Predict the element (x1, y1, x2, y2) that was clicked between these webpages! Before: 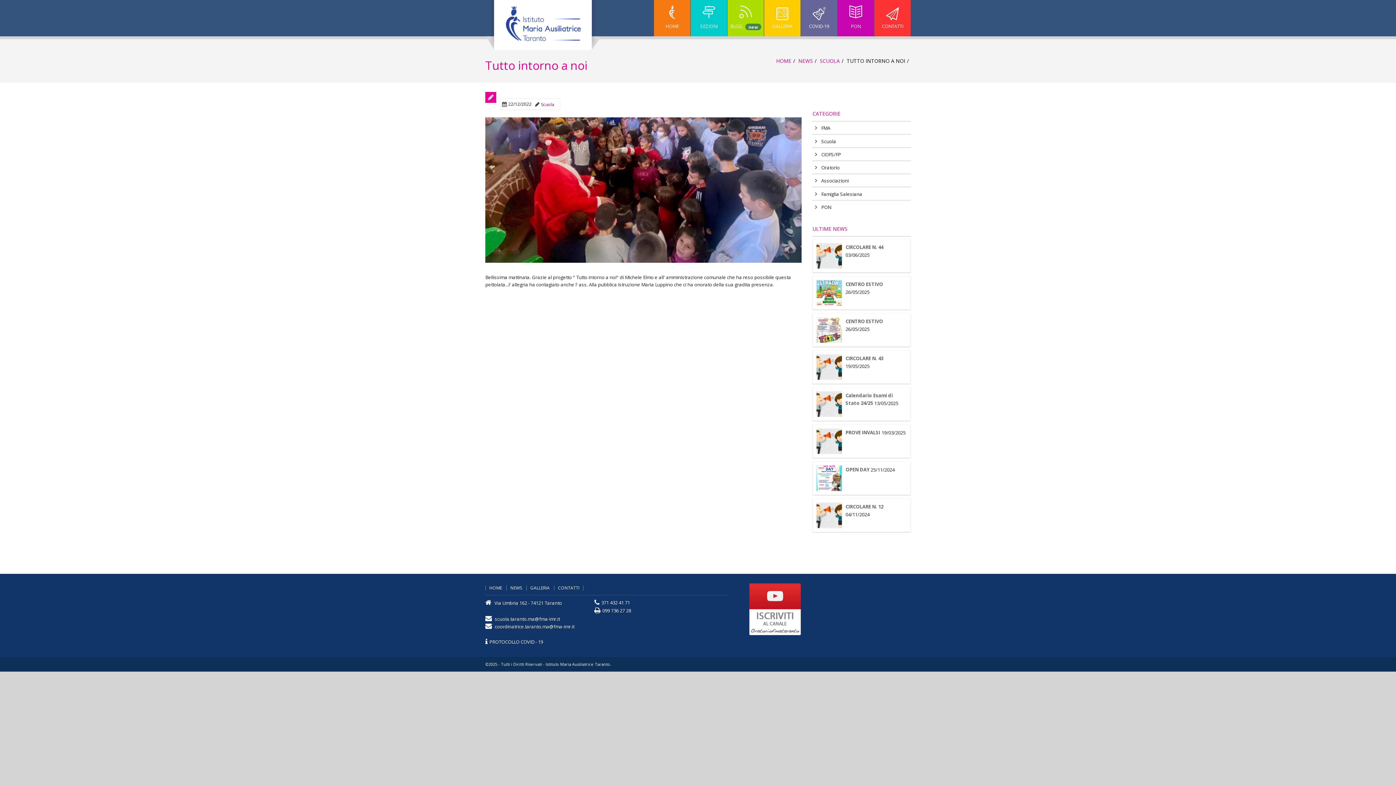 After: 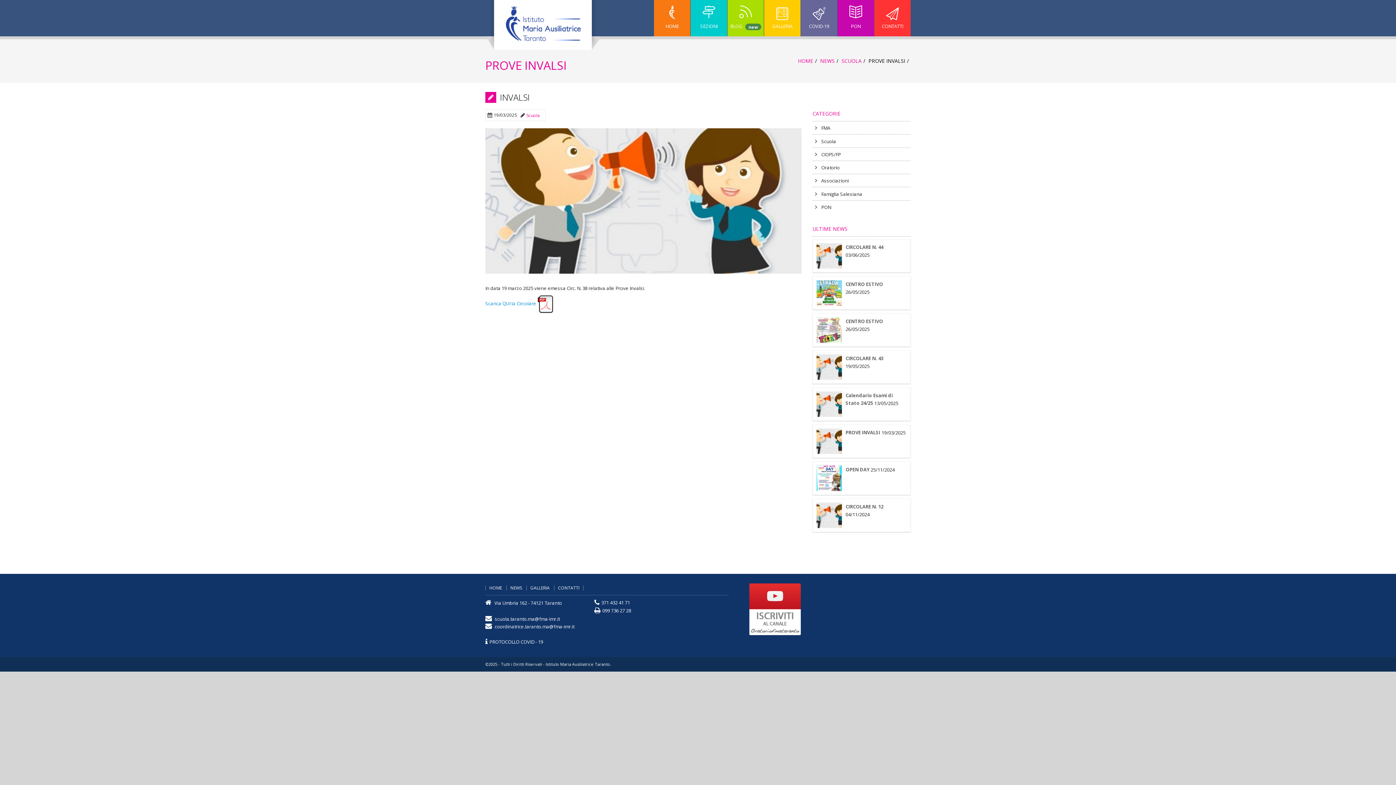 Action: bbox: (816, 428, 842, 454)